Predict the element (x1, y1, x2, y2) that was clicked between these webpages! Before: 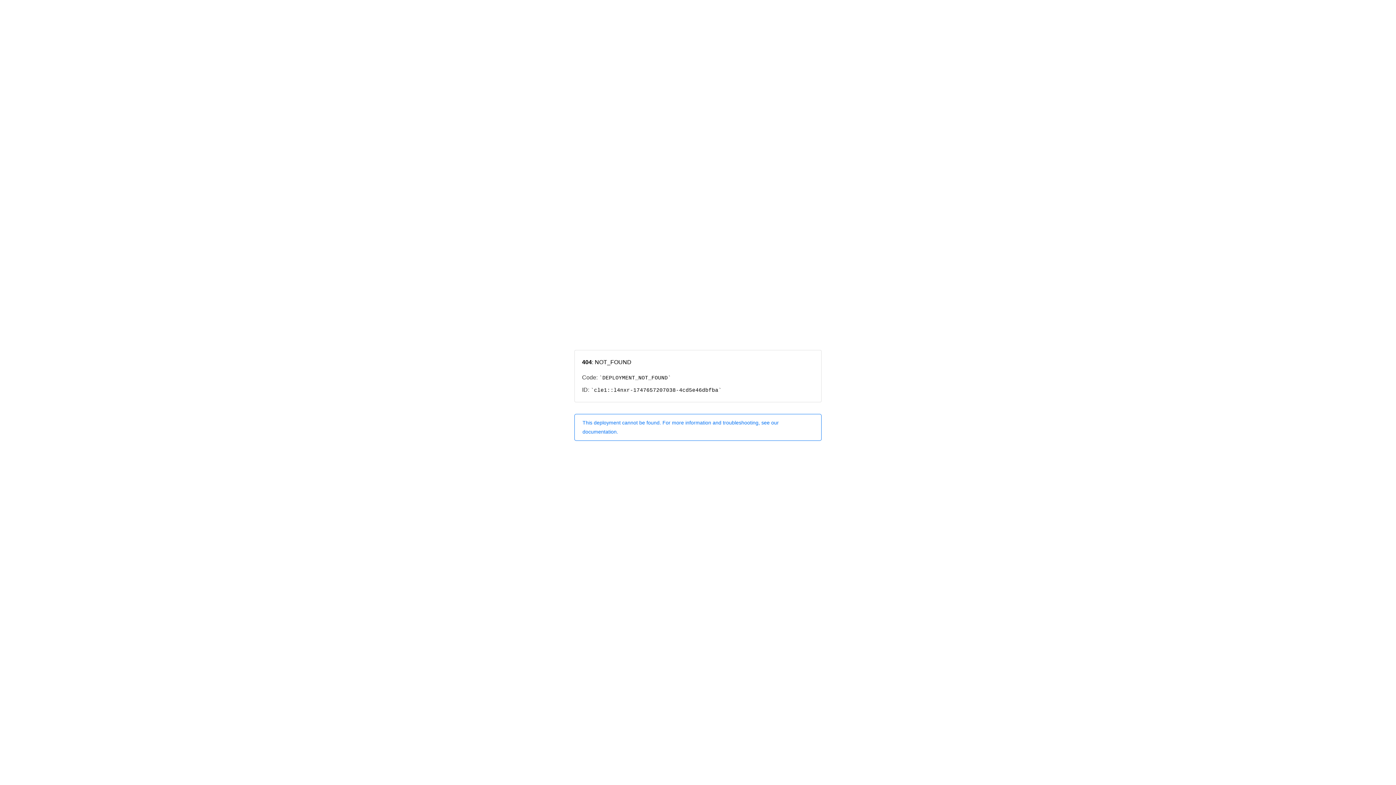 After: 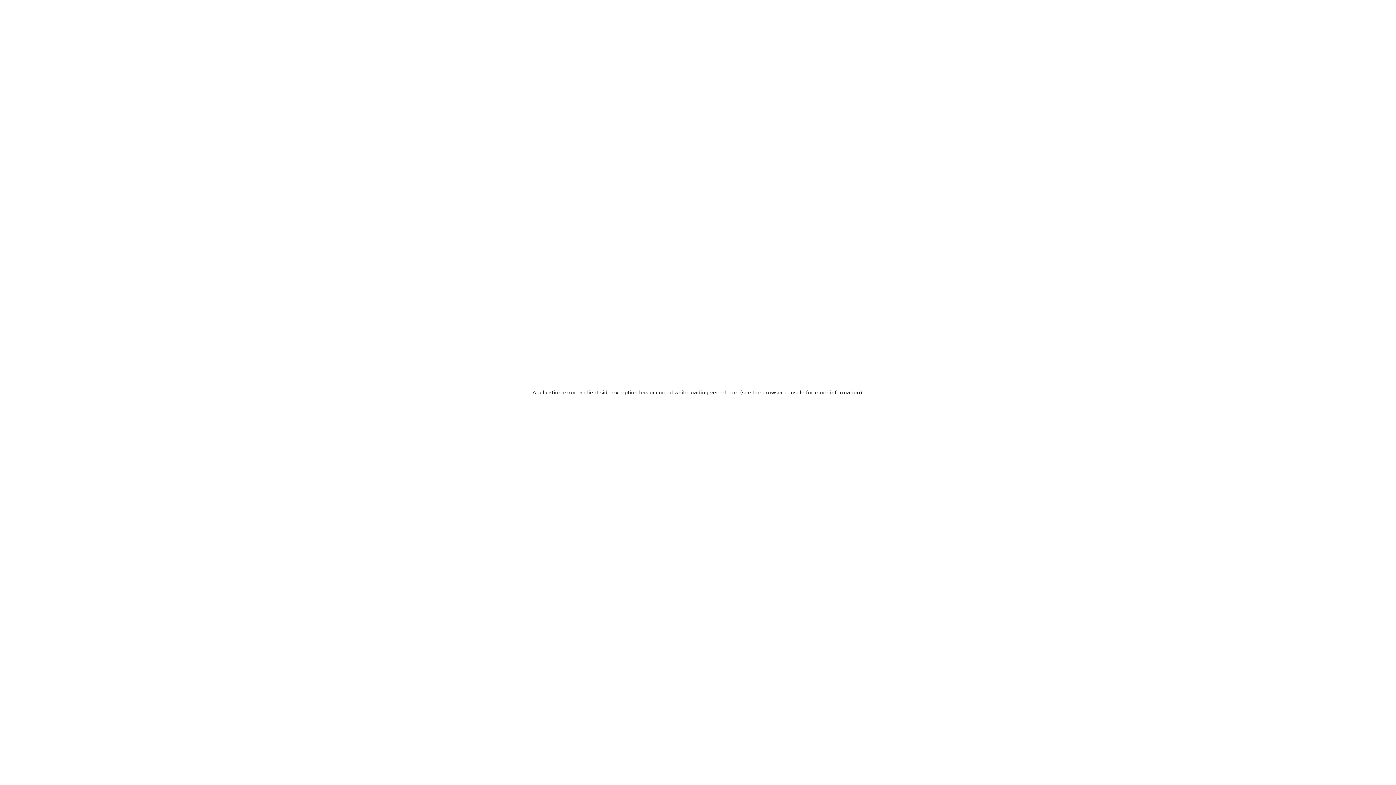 Action: bbox: (574, 414, 821, 440) label: This deployment cannot be found. For more information and troubleshooting, see our documentation.